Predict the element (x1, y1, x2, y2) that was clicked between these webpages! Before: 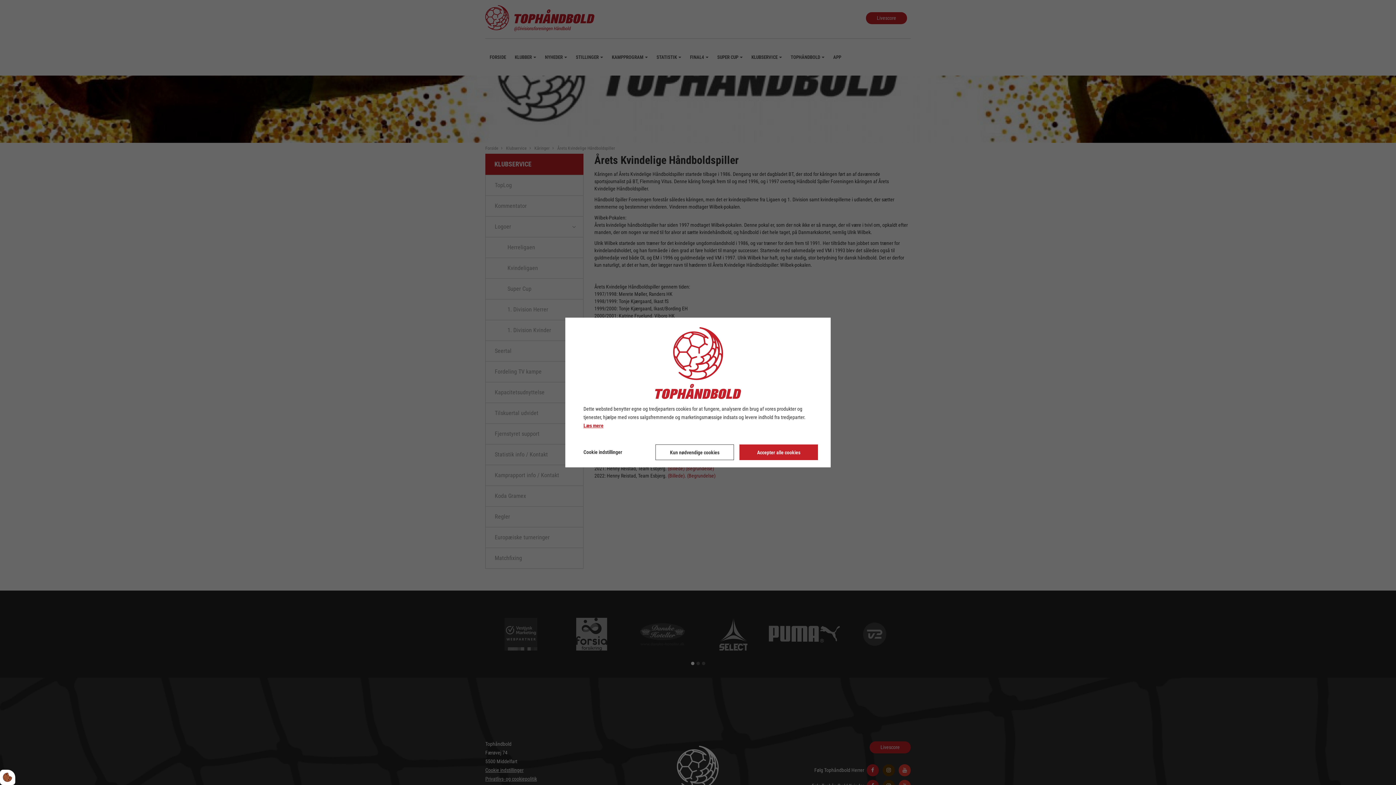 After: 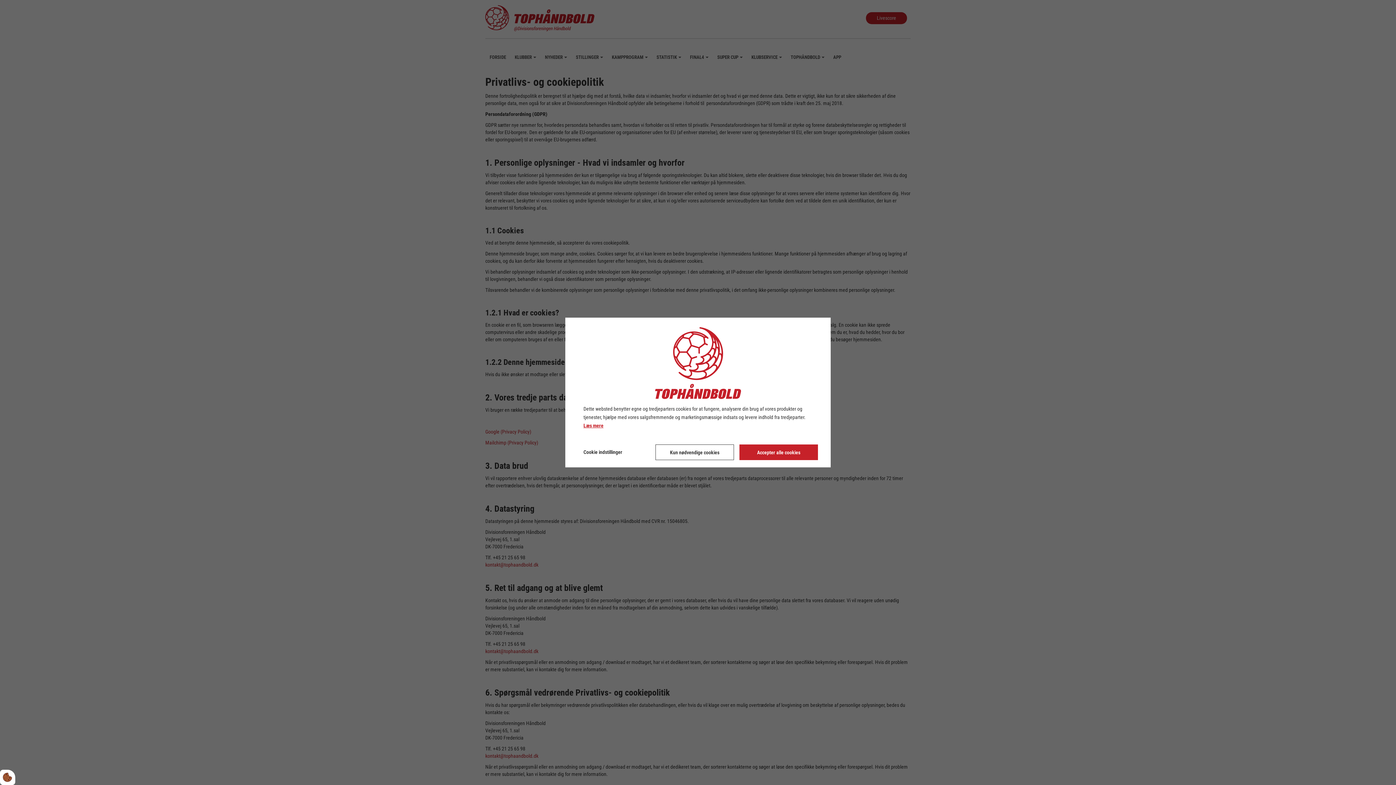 Action: bbox: (583, 421, 603, 430) label: Læs mere